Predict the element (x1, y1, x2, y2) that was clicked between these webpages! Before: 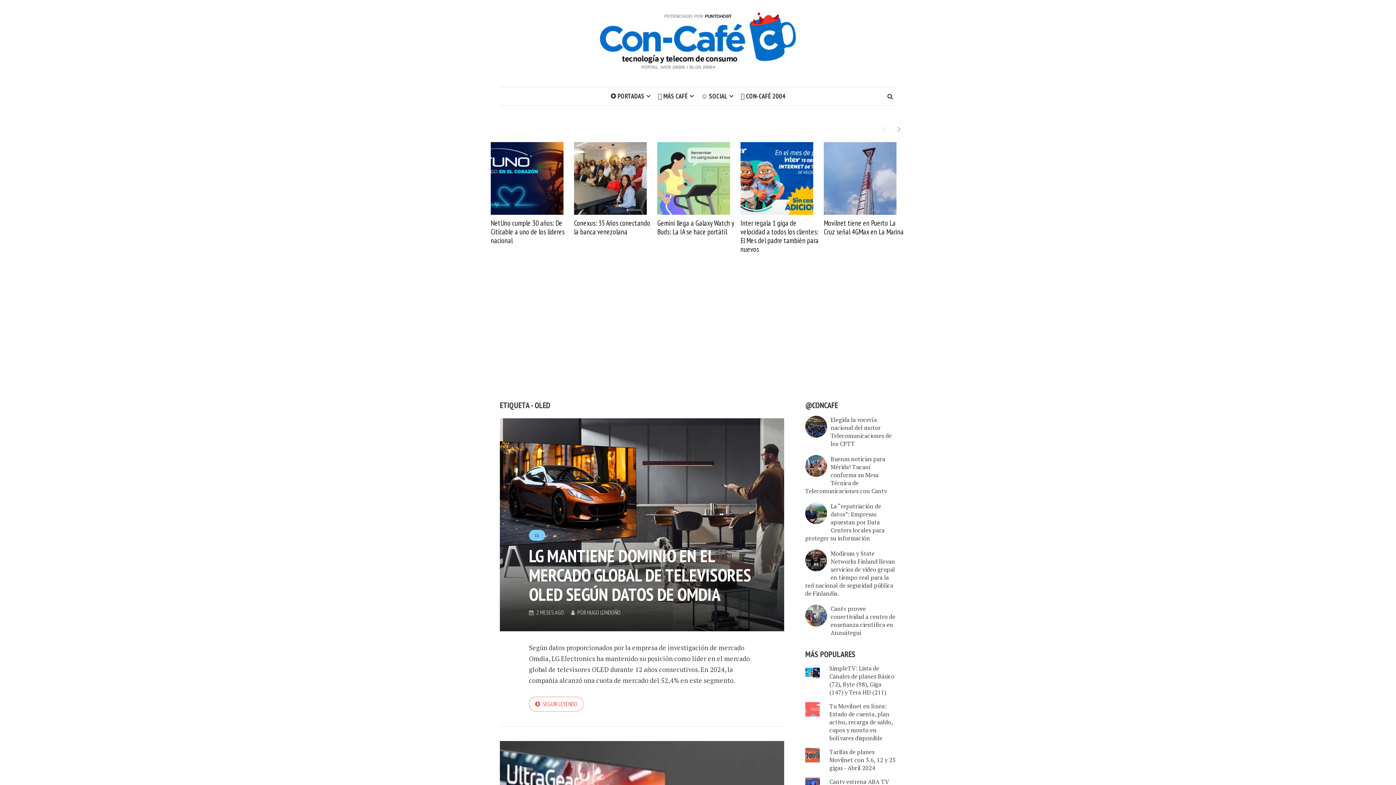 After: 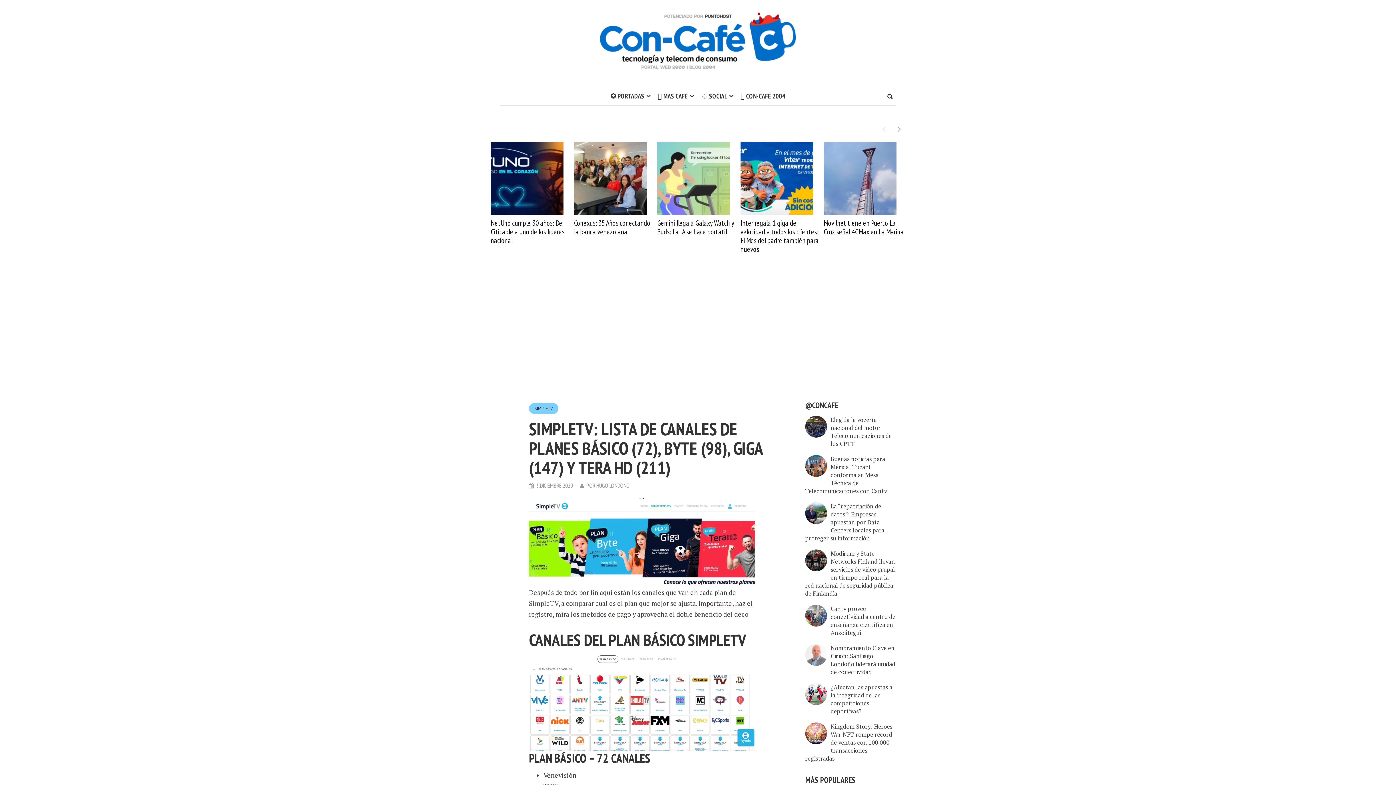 Action: bbox: (829, 664, 894, 696) label: SimpleTV: Lista de Canales de planes Básico (72), Byte (98), Giga (147) y Tera HD (211)